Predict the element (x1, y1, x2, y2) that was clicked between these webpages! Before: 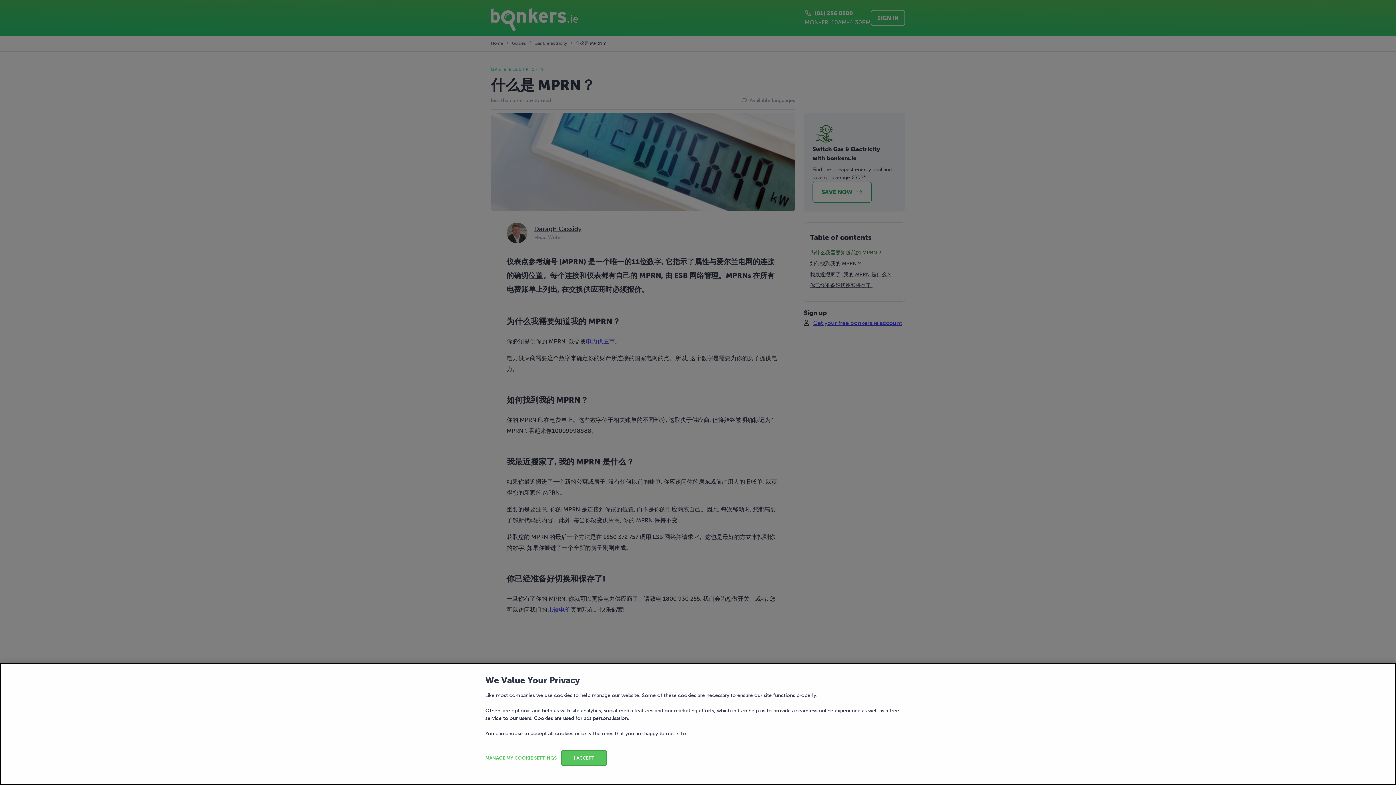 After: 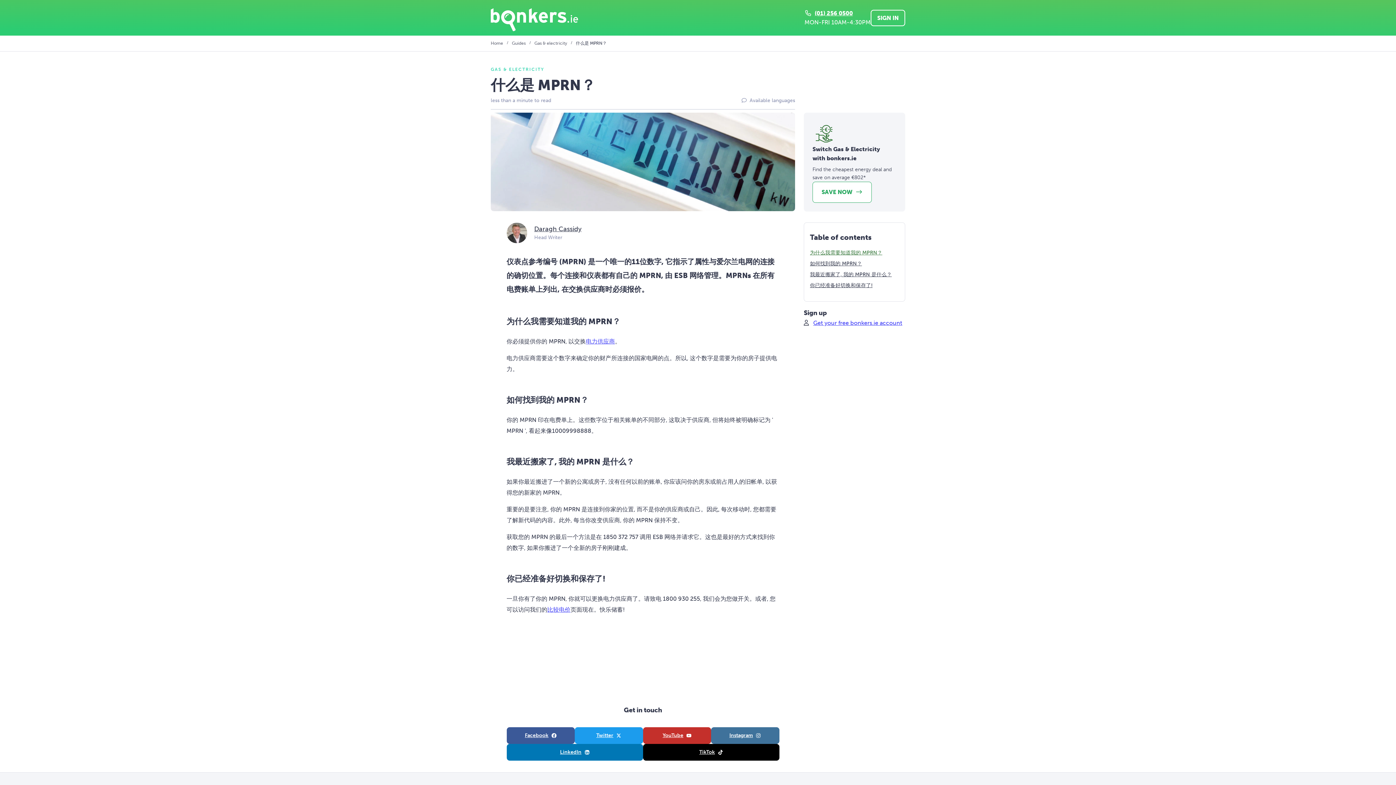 Action: label: I ACCEPT bbox: (561, 750, 607, 766)